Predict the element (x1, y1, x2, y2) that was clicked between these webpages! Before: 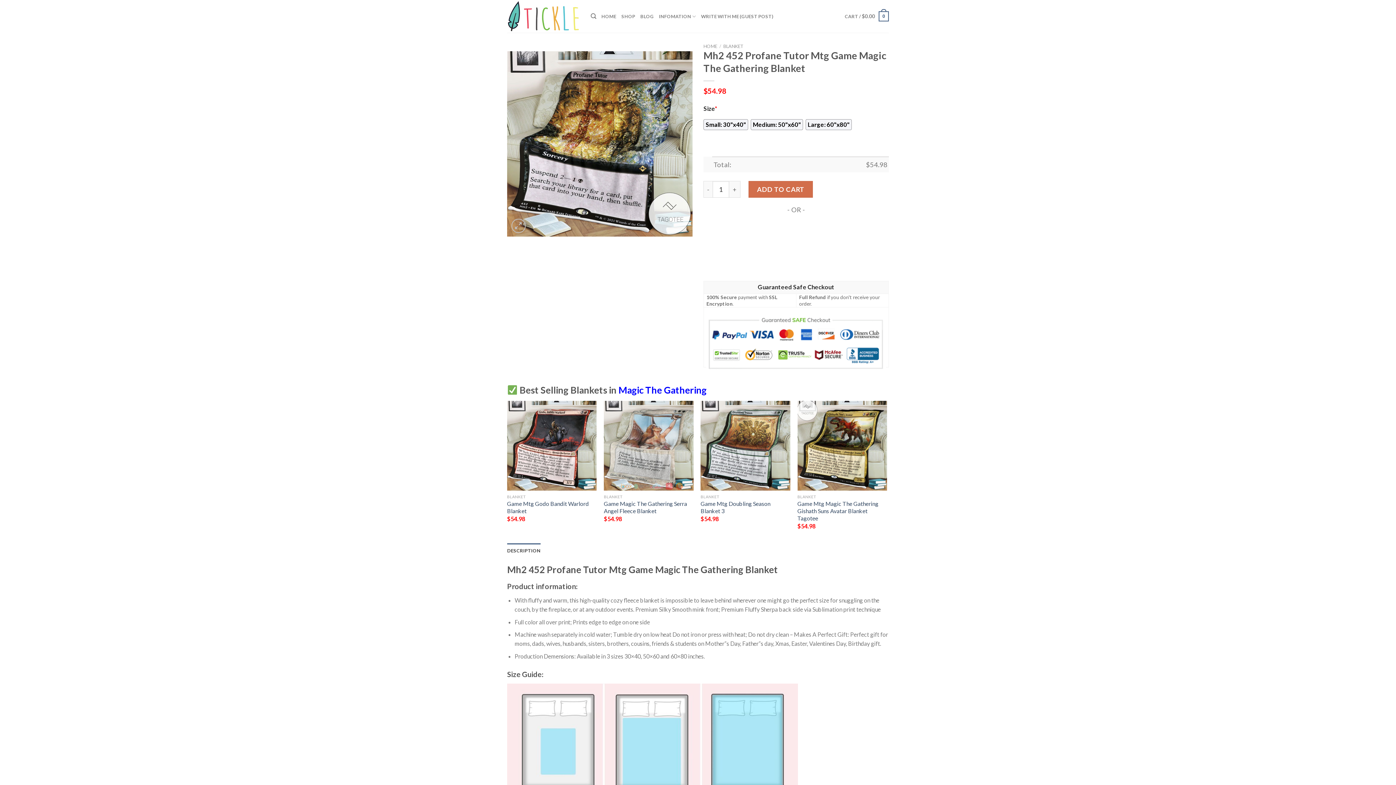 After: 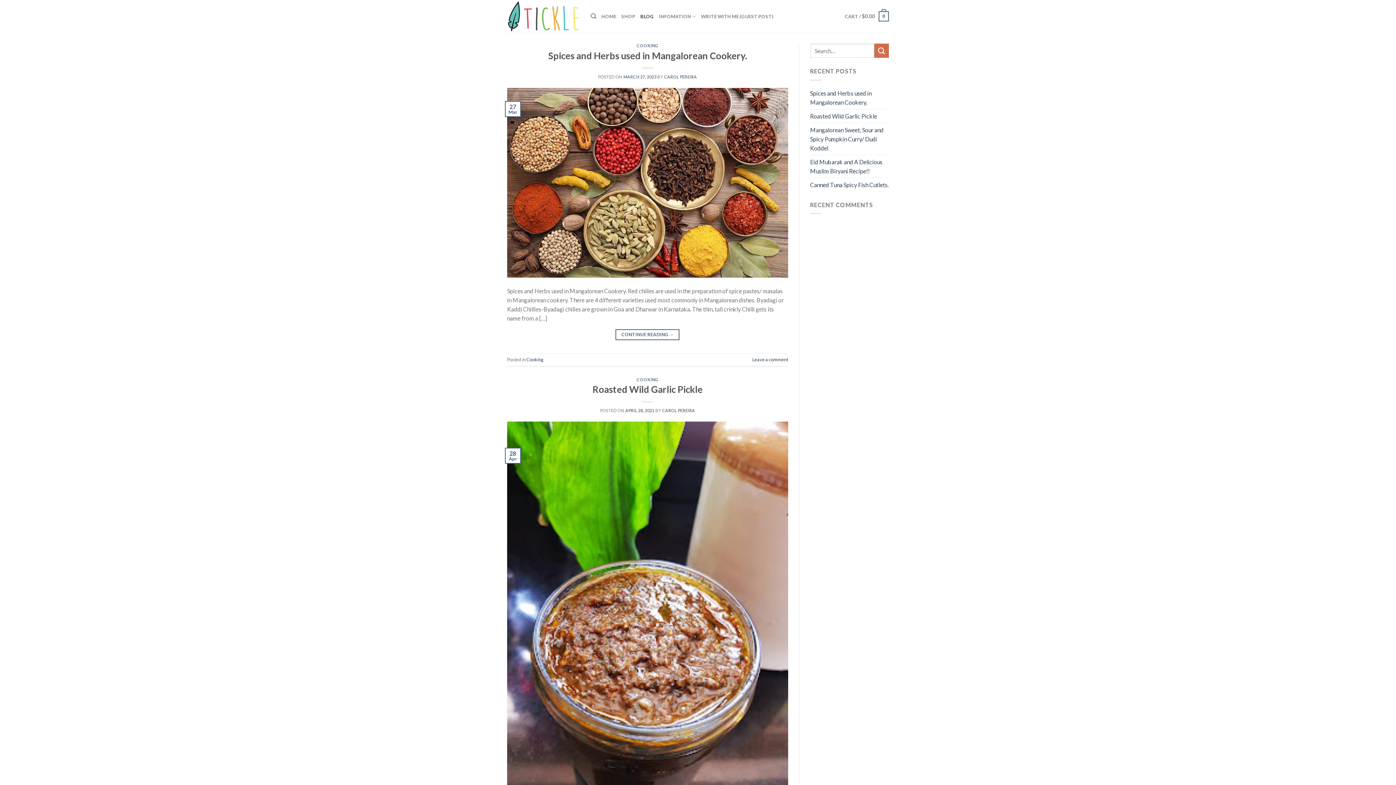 Action: bbox: (640, 9, 653, 23) label: BLOG